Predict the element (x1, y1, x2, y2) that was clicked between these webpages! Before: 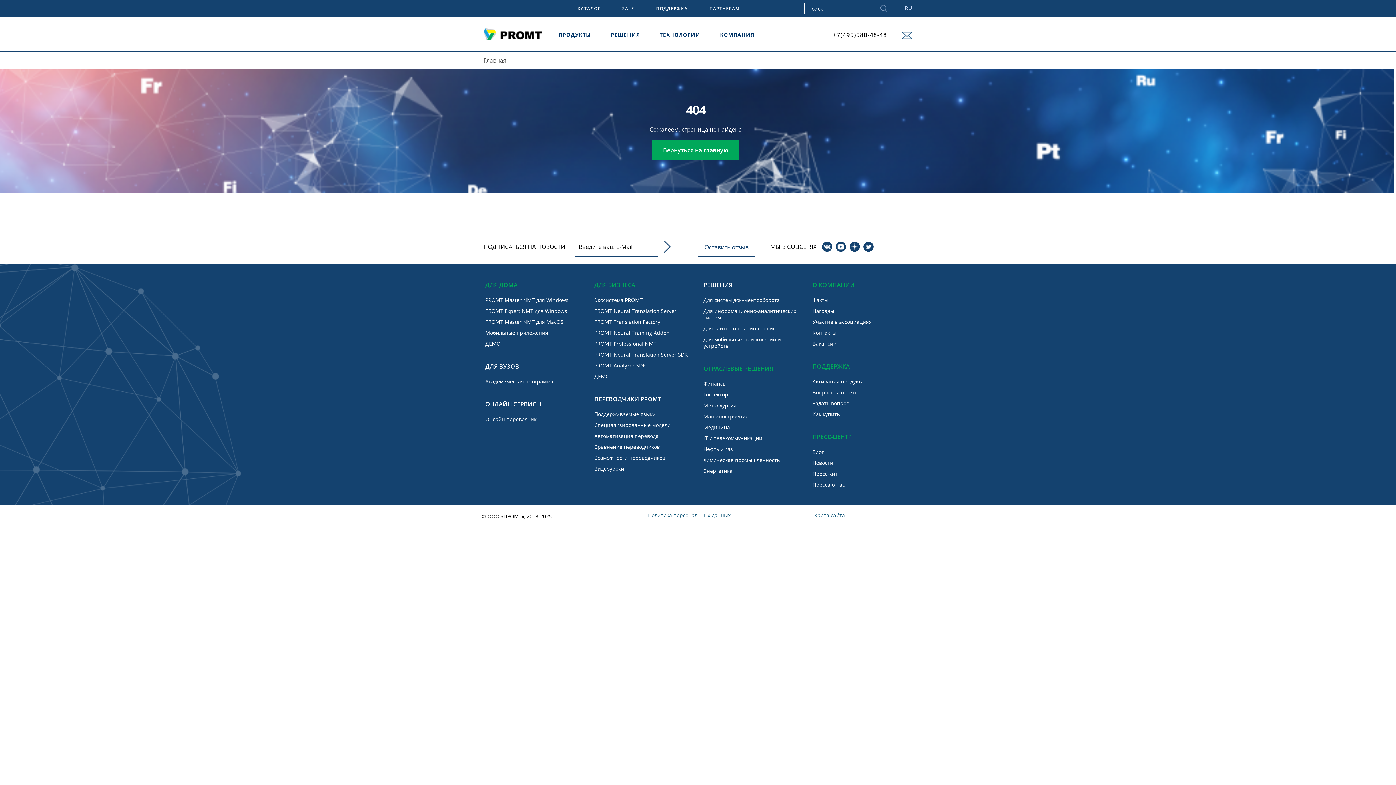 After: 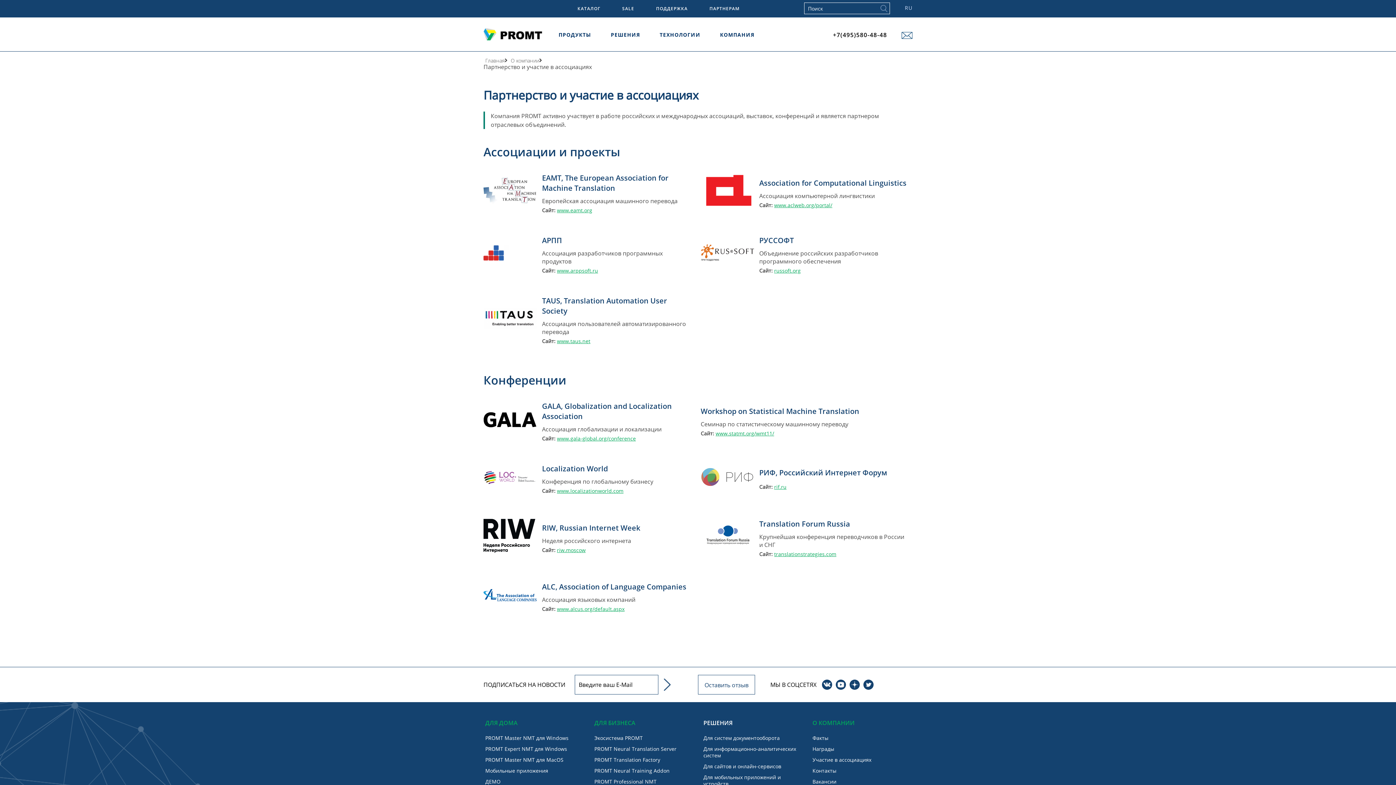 Action: bbox: (812, 318, 871, 325) label: Участие в ассоциациях